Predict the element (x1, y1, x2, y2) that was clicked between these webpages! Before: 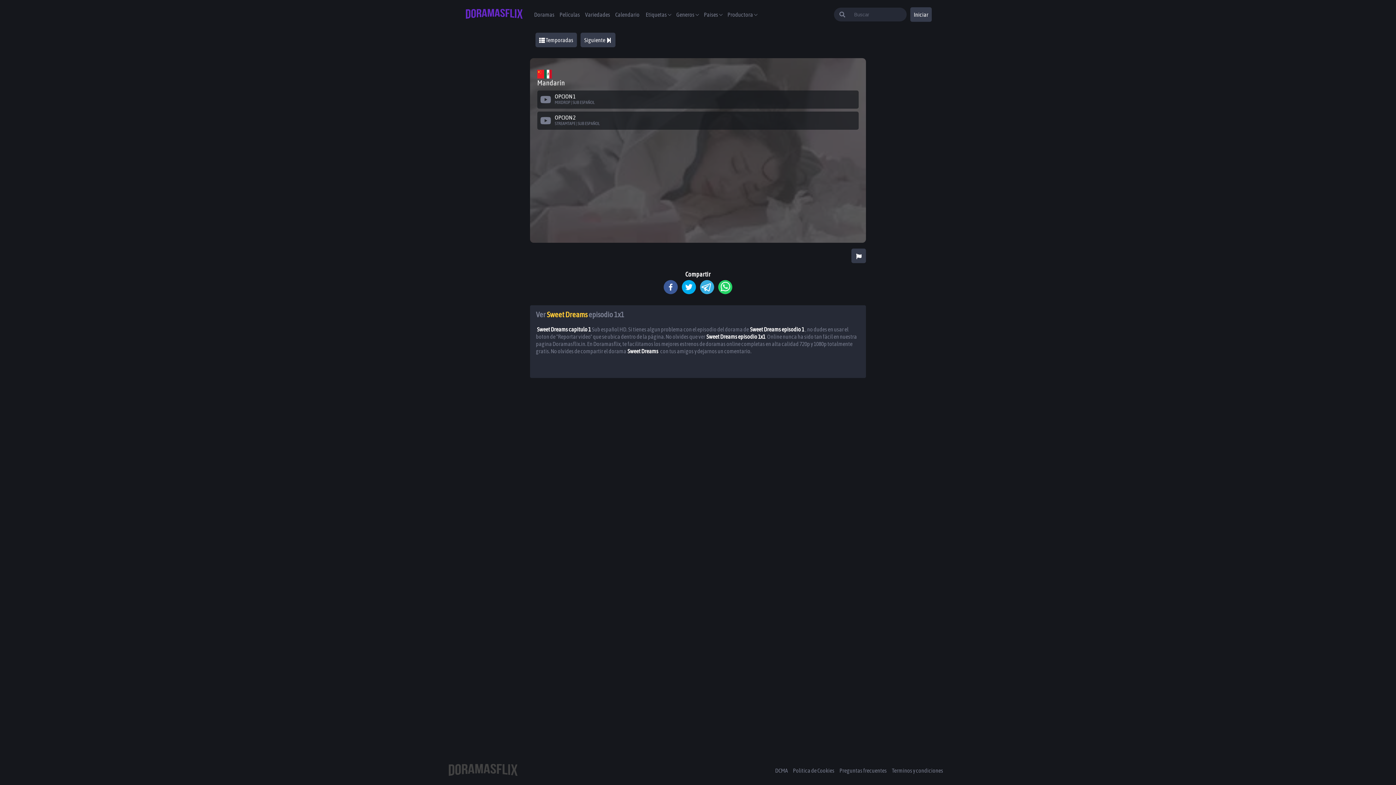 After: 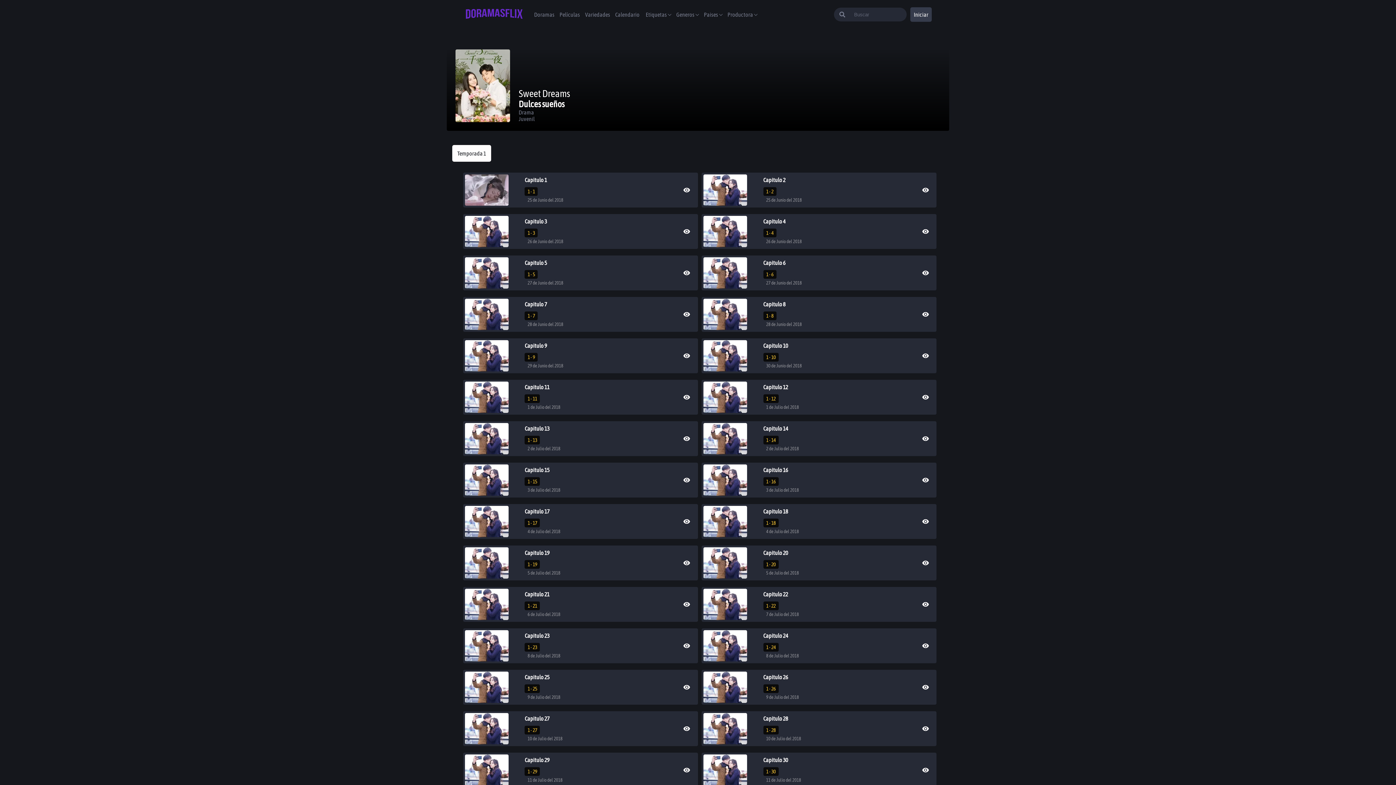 Action: bbox: (533, 36, 578, 42) label:  Temporadas